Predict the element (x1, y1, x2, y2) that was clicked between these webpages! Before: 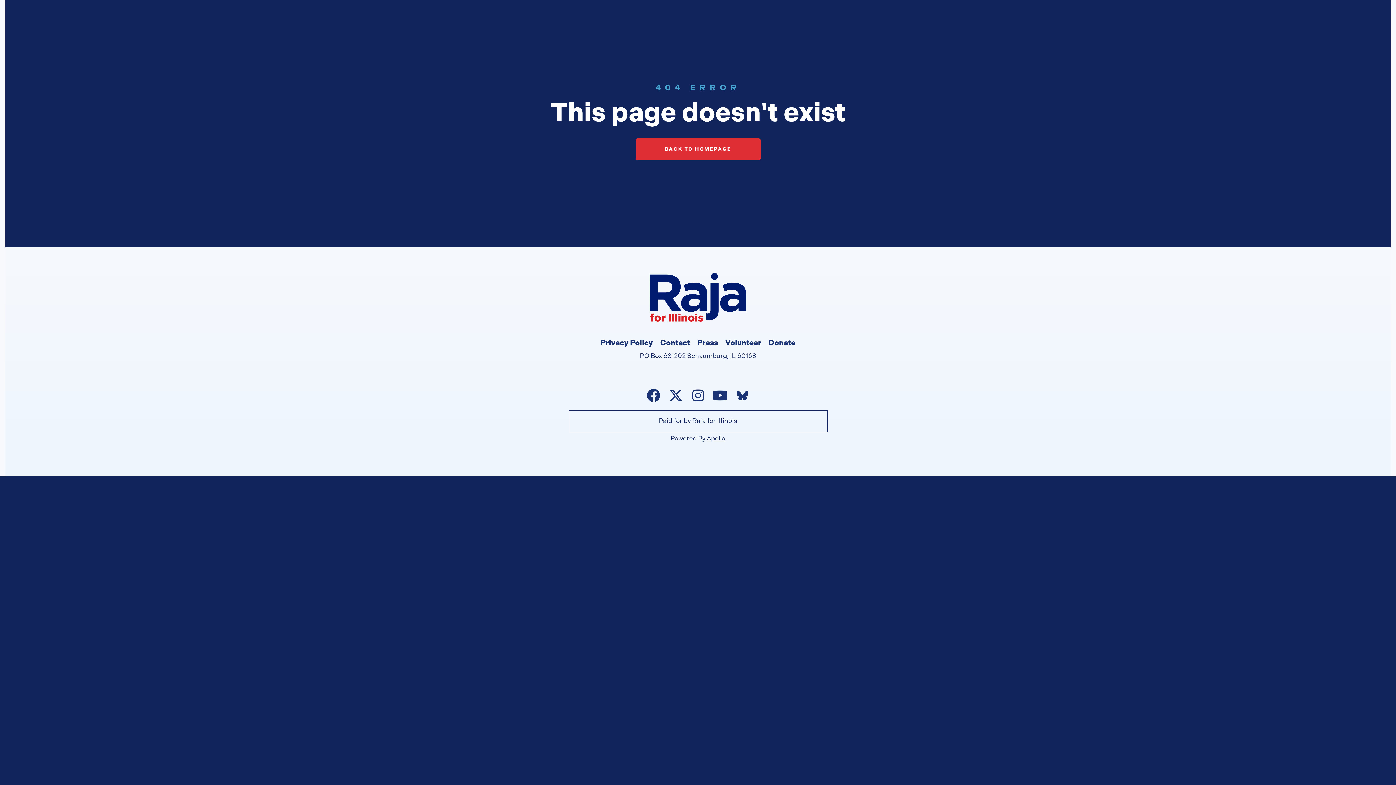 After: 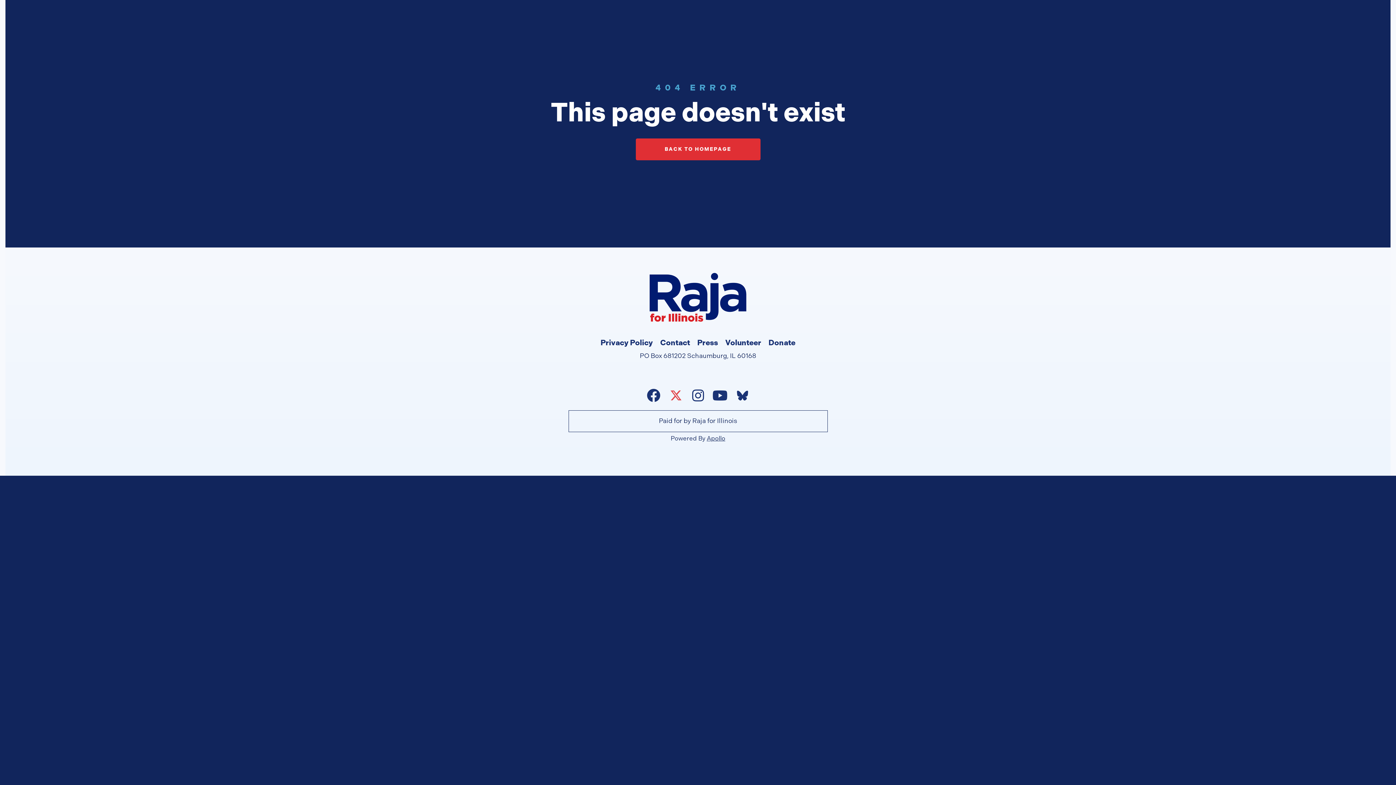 Action: label: X-twitter bbox: (664, 384, 687, 406)